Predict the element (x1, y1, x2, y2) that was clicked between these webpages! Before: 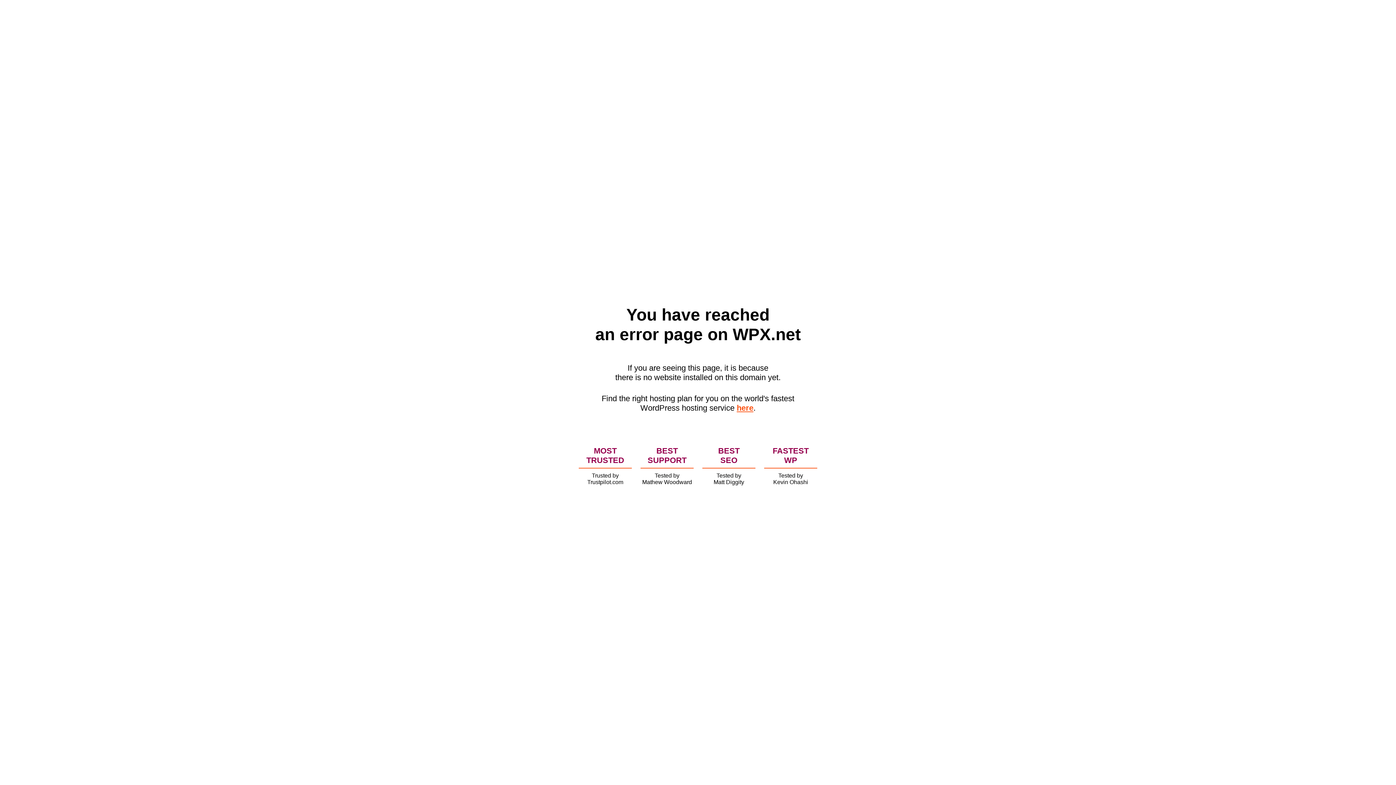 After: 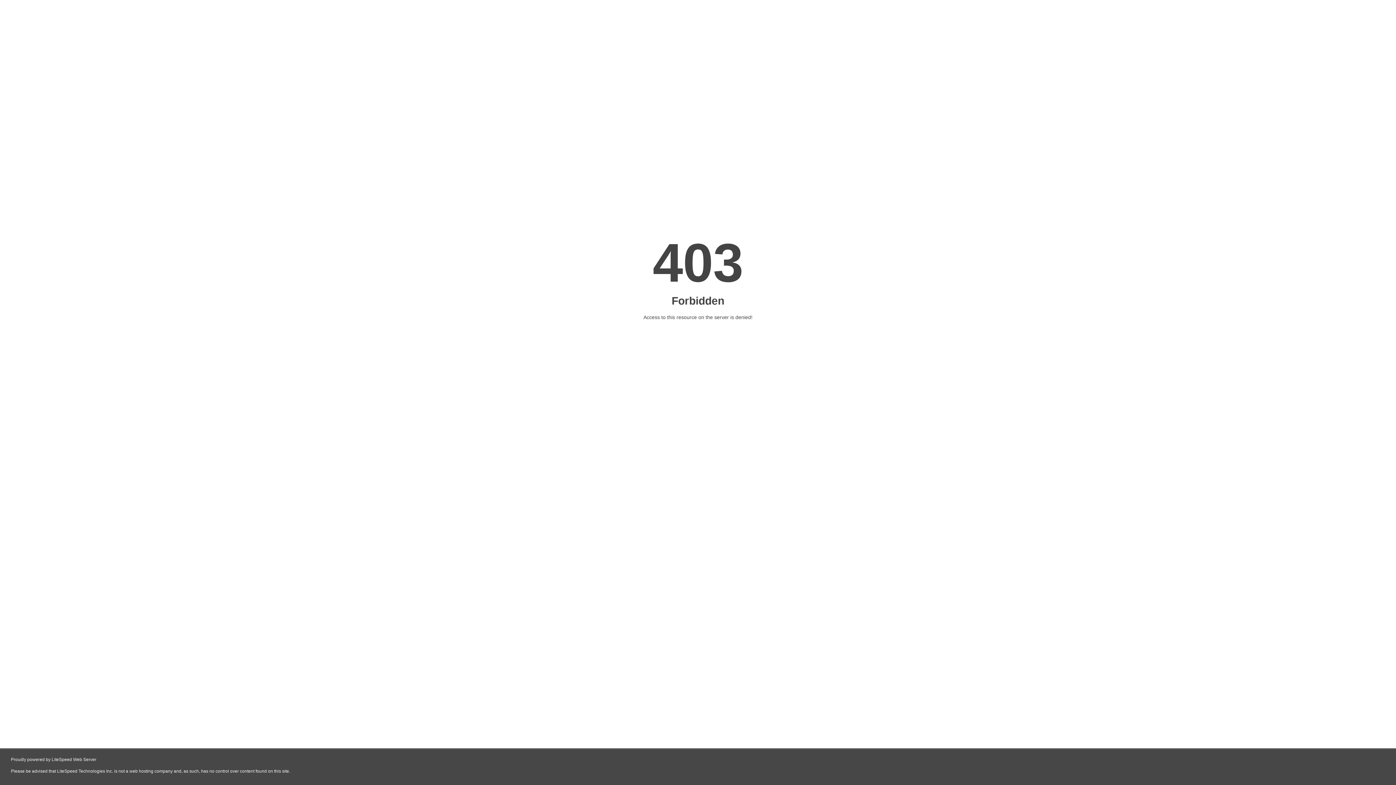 Action: label: here bbox: (736, 403, 753, 412)